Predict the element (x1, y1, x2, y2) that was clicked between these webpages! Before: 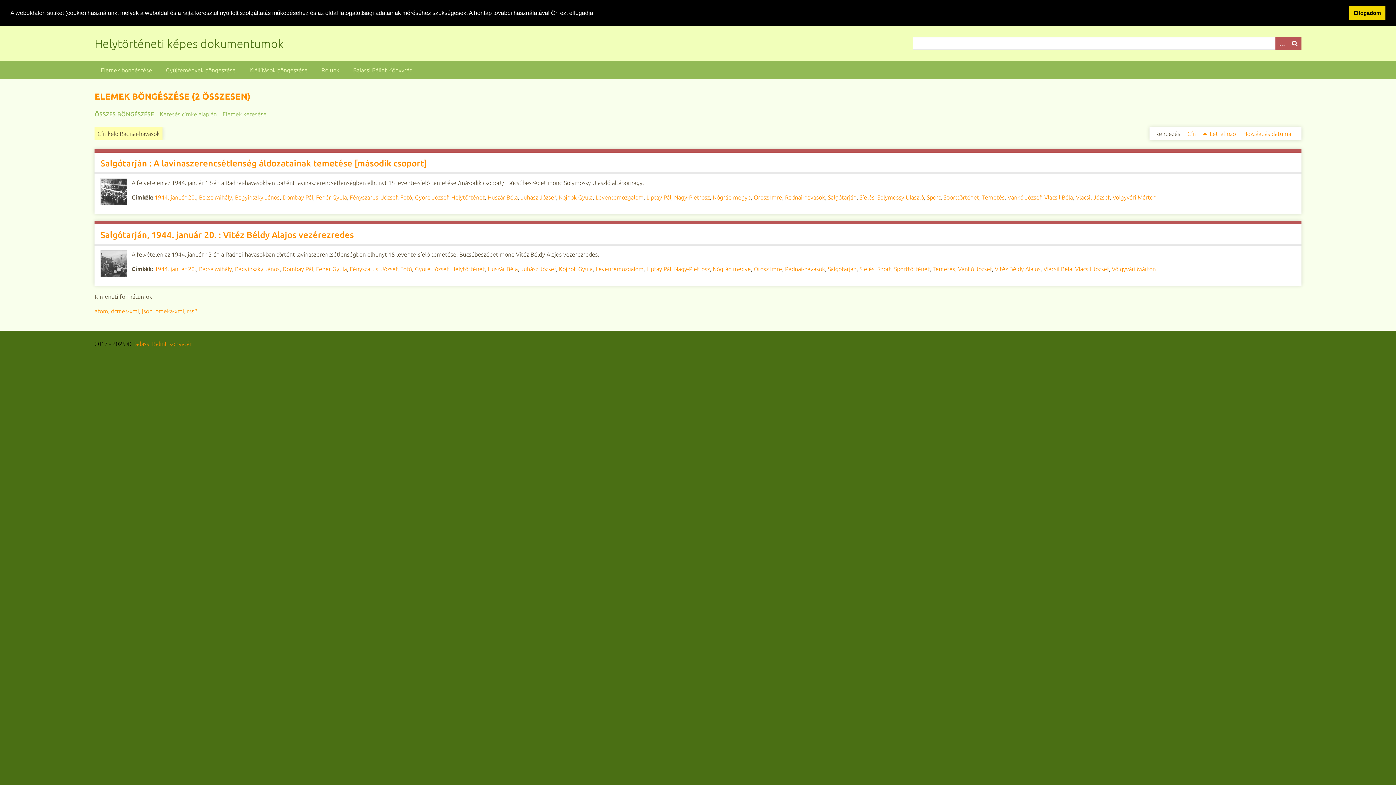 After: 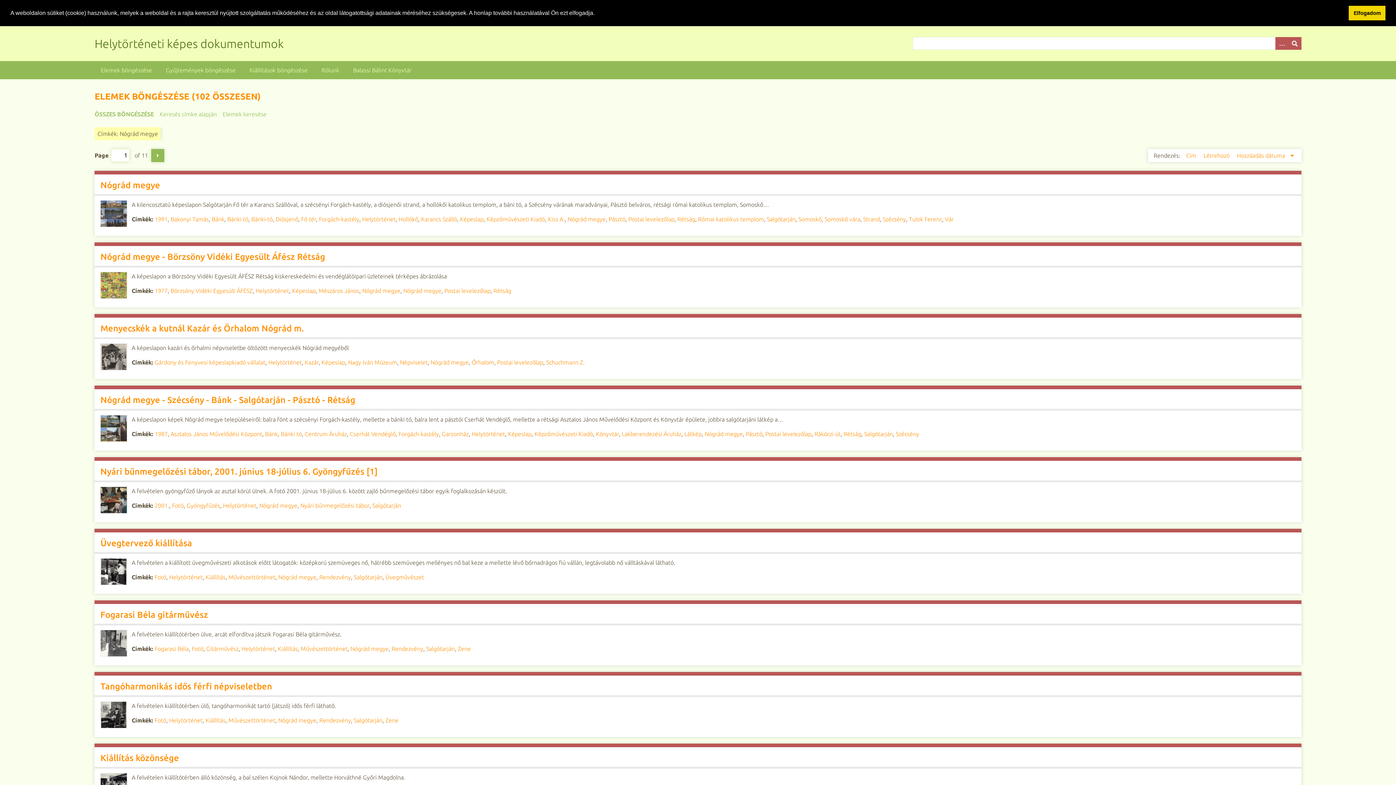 Action: label: Nógrád megye bbox: (712, 265, 751, 272)